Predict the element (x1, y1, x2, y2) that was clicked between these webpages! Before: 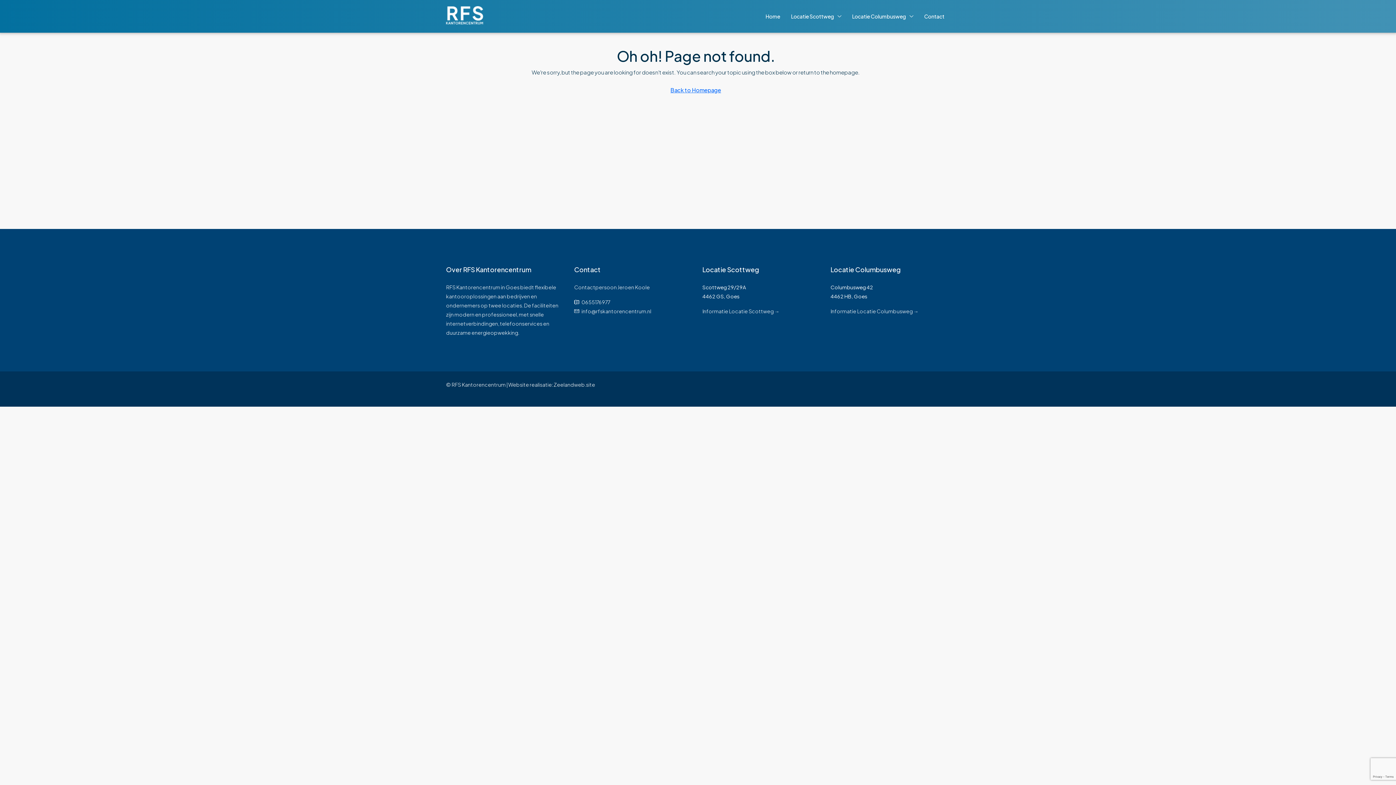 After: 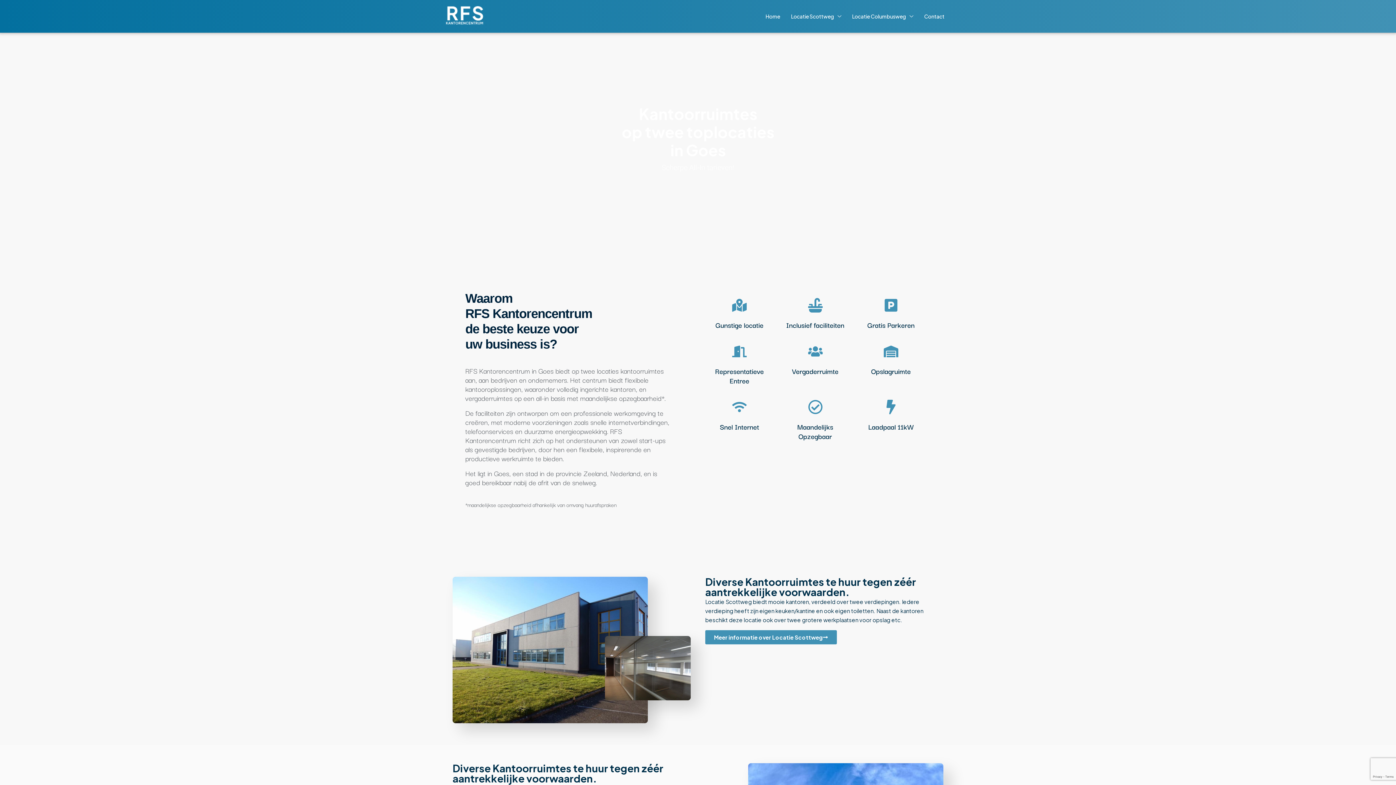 Action: bbox: (446, 11, 483, 18)